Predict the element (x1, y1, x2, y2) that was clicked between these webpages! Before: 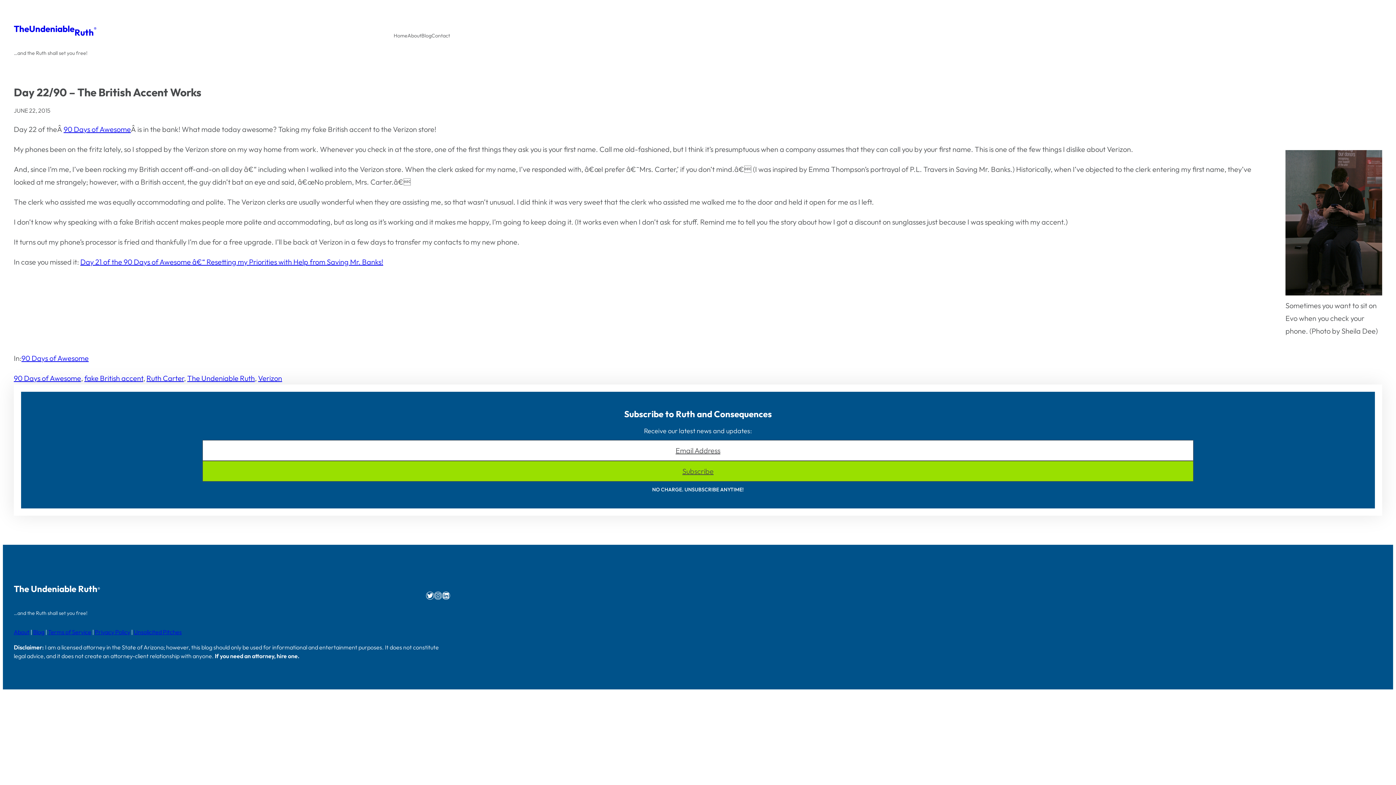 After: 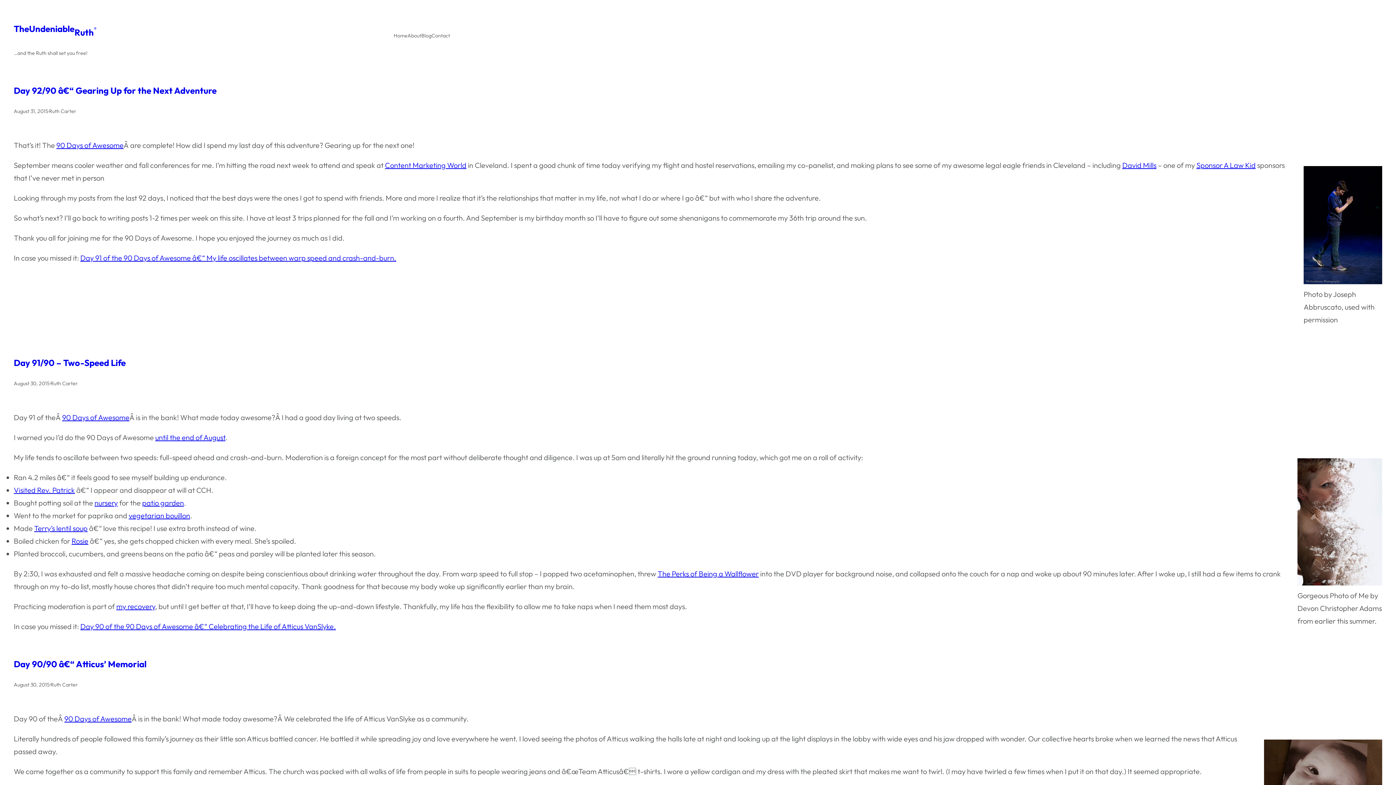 Action: bbox: (13, 373, 81, 382) label: 90 Days of Awesome